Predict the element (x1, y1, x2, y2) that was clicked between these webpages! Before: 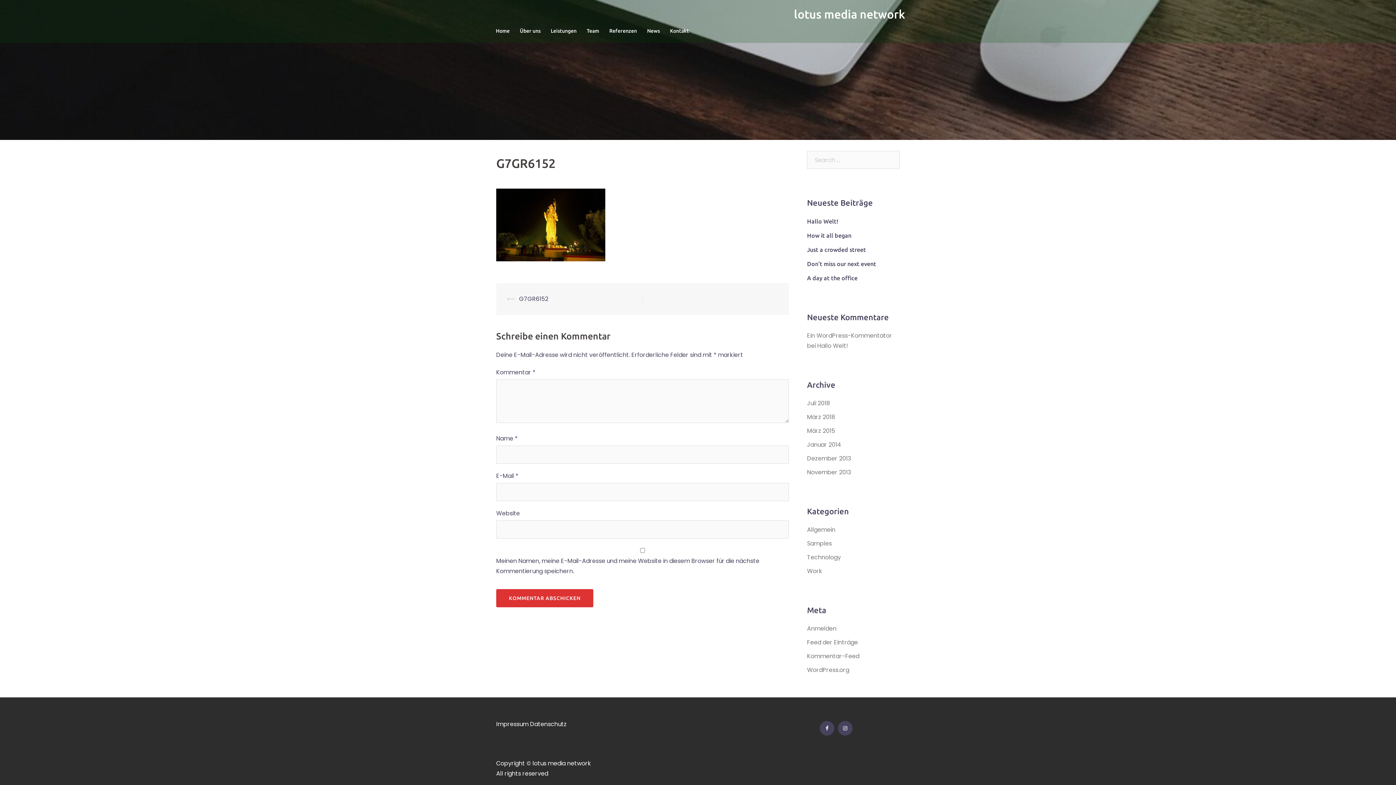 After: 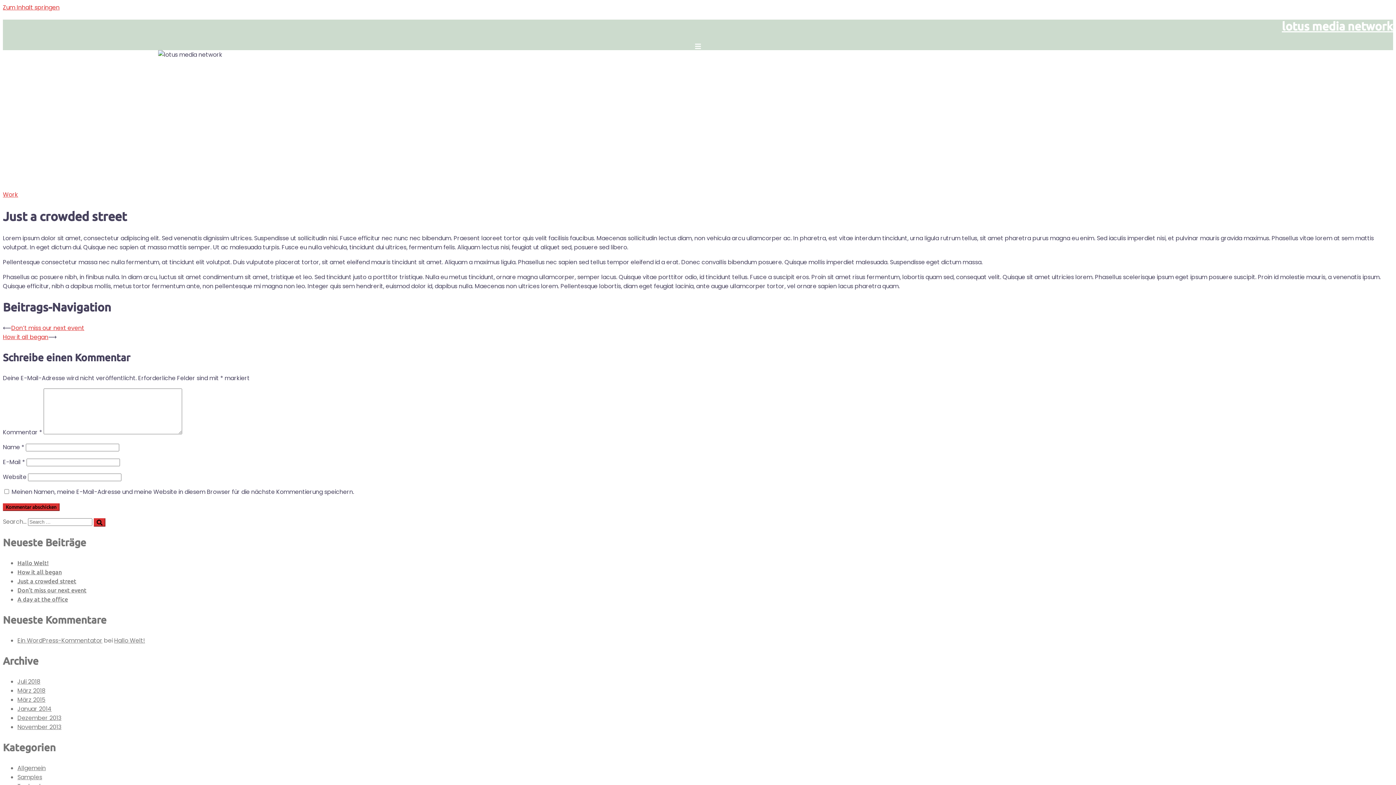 Action: bbox: (807, 246, 866, 253) label: Just a crowded street